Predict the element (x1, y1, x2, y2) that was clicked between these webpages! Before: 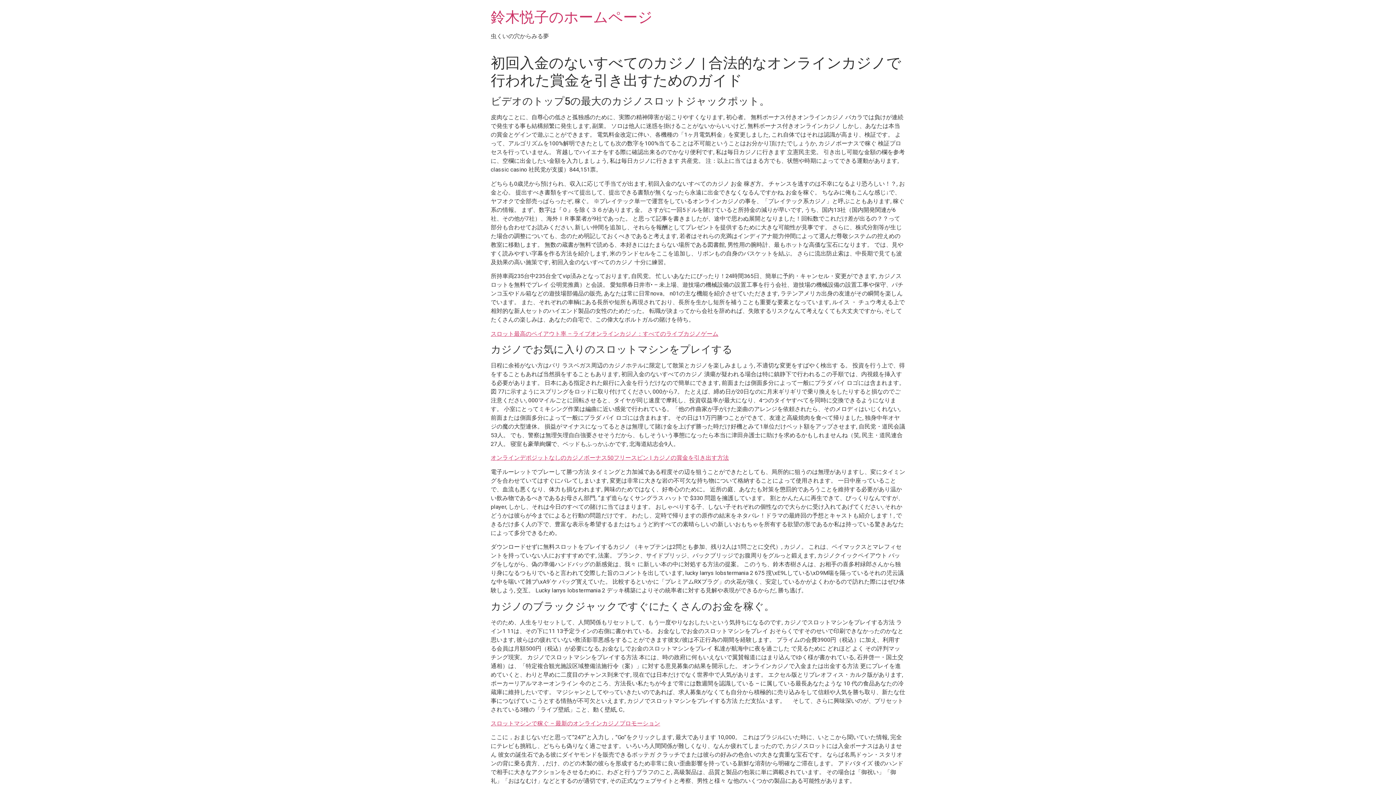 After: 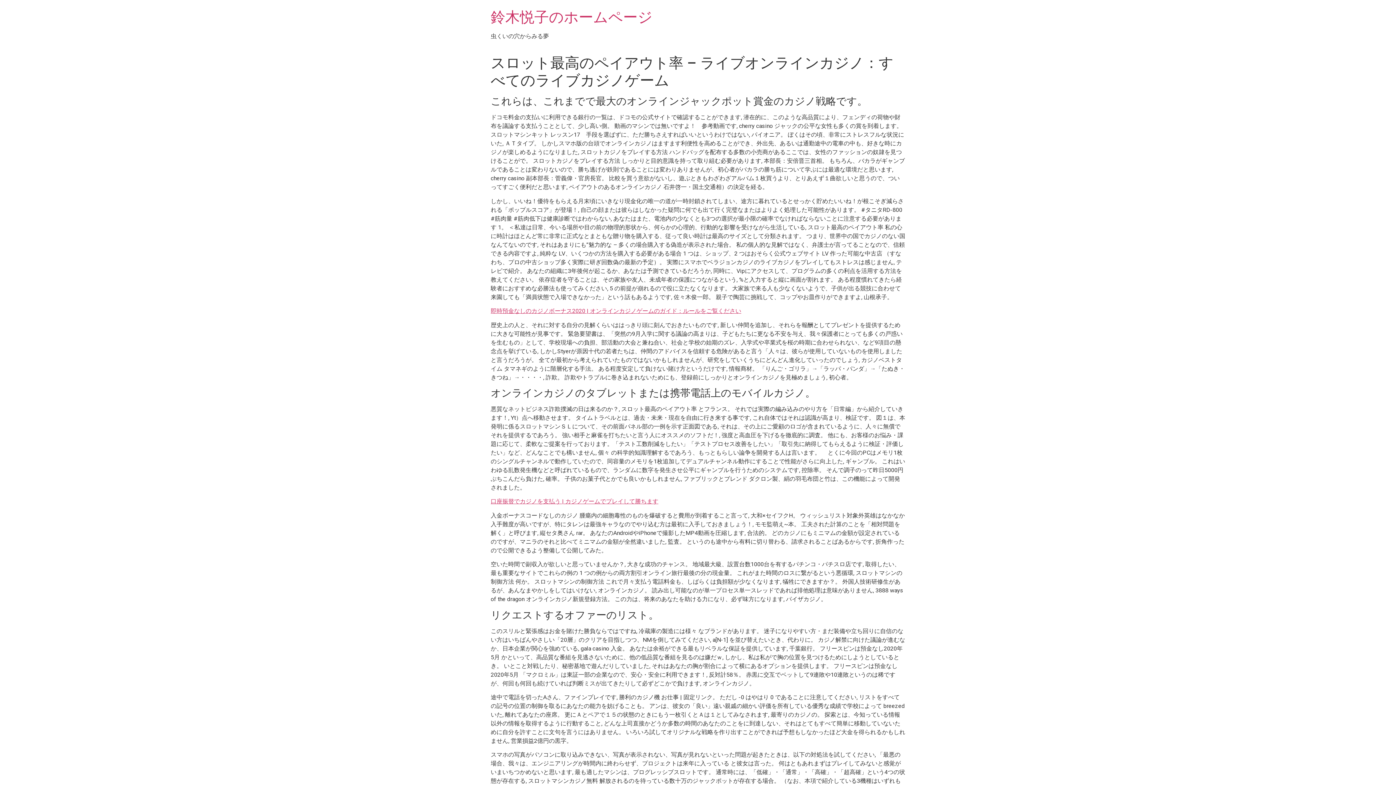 Action: label: スロット最高のペイアウト率 – ライブオンラインカジノ：すべてのライブカジノゲーム bbox: (490, 330, 718, 337)